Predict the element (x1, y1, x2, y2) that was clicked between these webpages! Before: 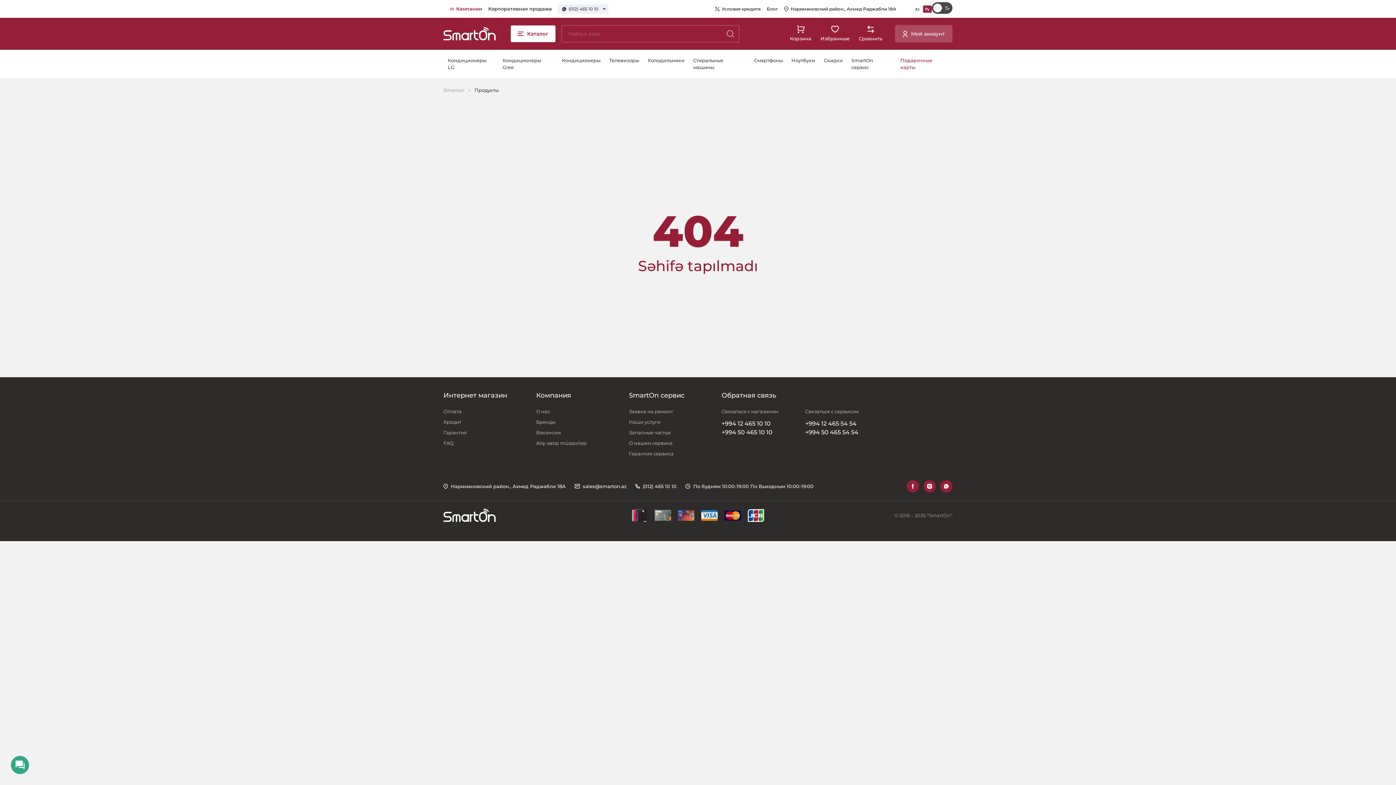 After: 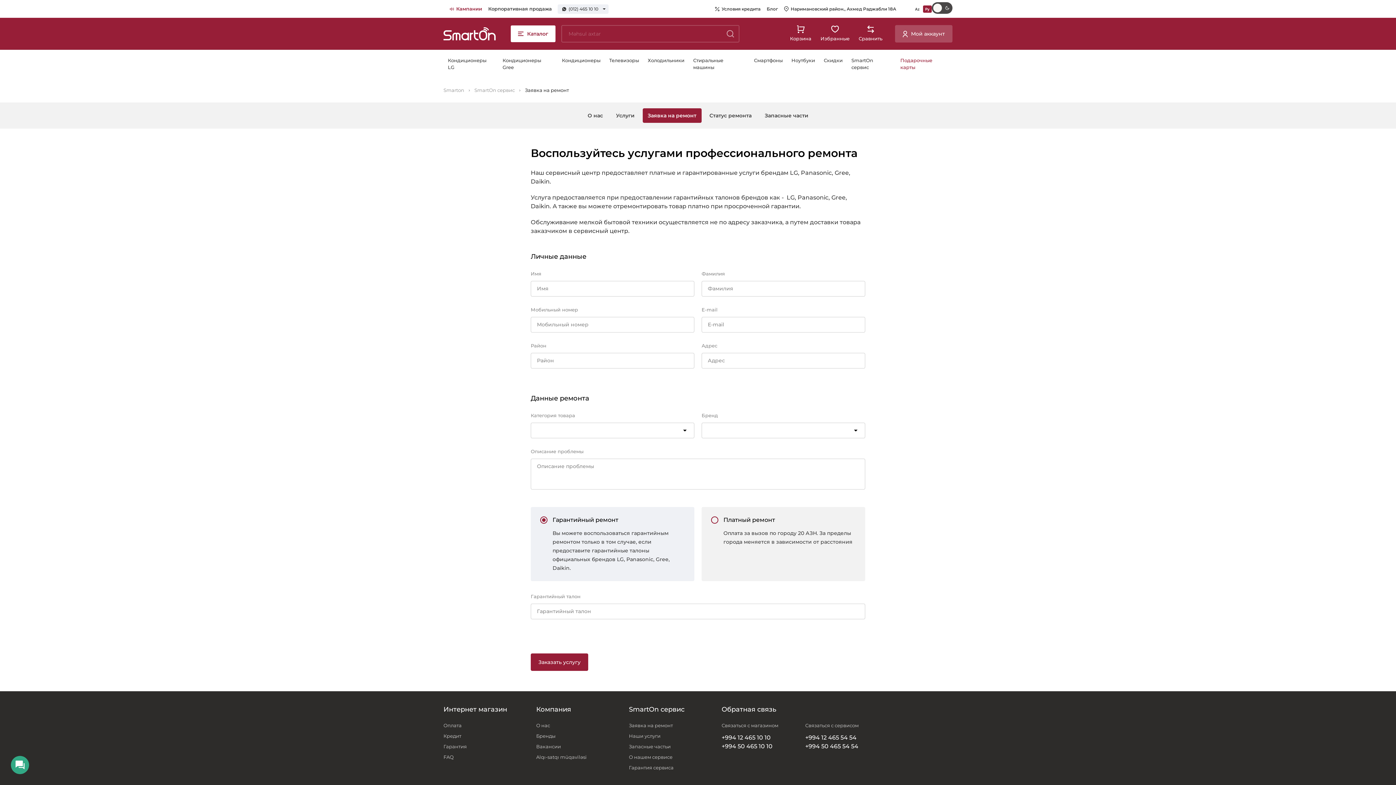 Action: bbox: (629, 408, 673, 414) label: Заявка на ремонт